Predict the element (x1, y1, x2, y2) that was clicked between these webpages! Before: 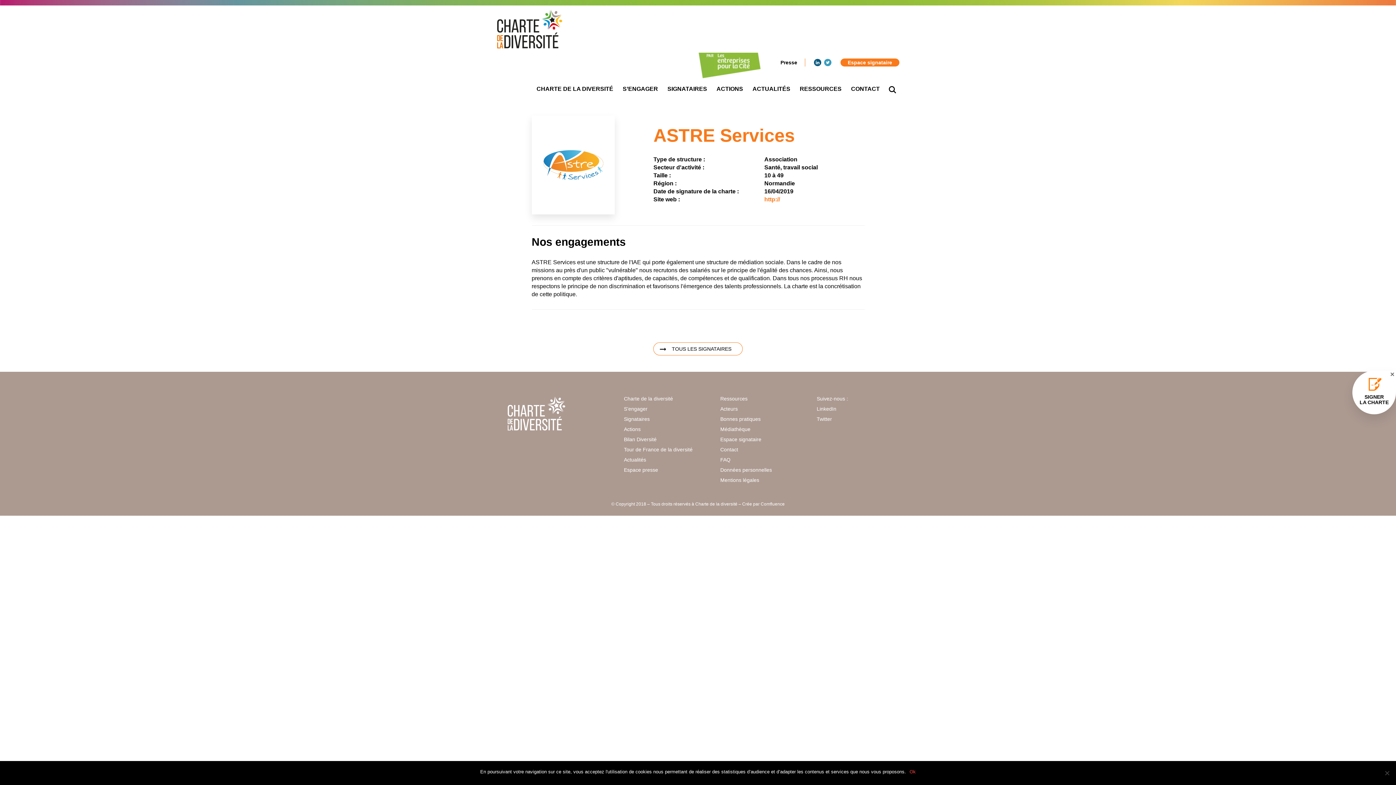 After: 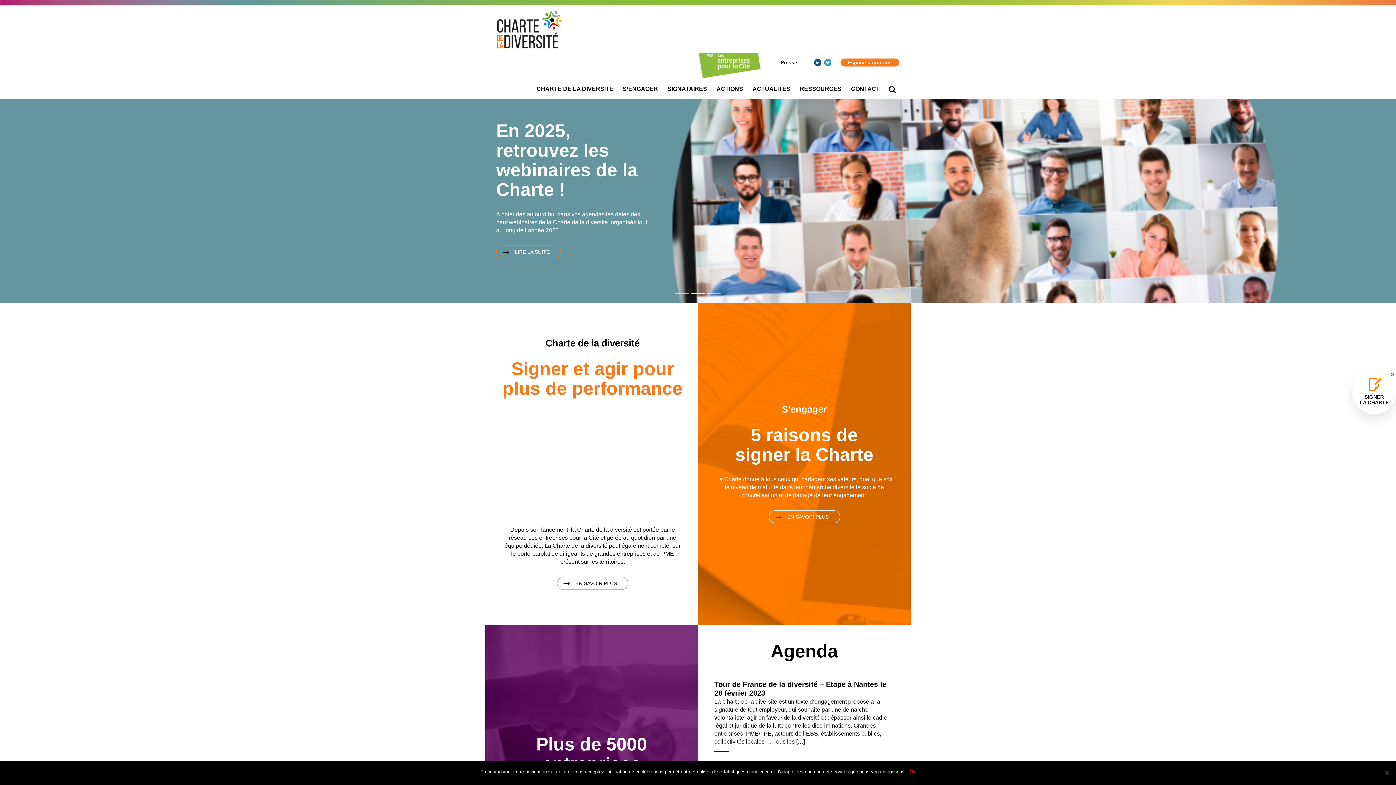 Action: bbox: (496, 9, 563, 49)